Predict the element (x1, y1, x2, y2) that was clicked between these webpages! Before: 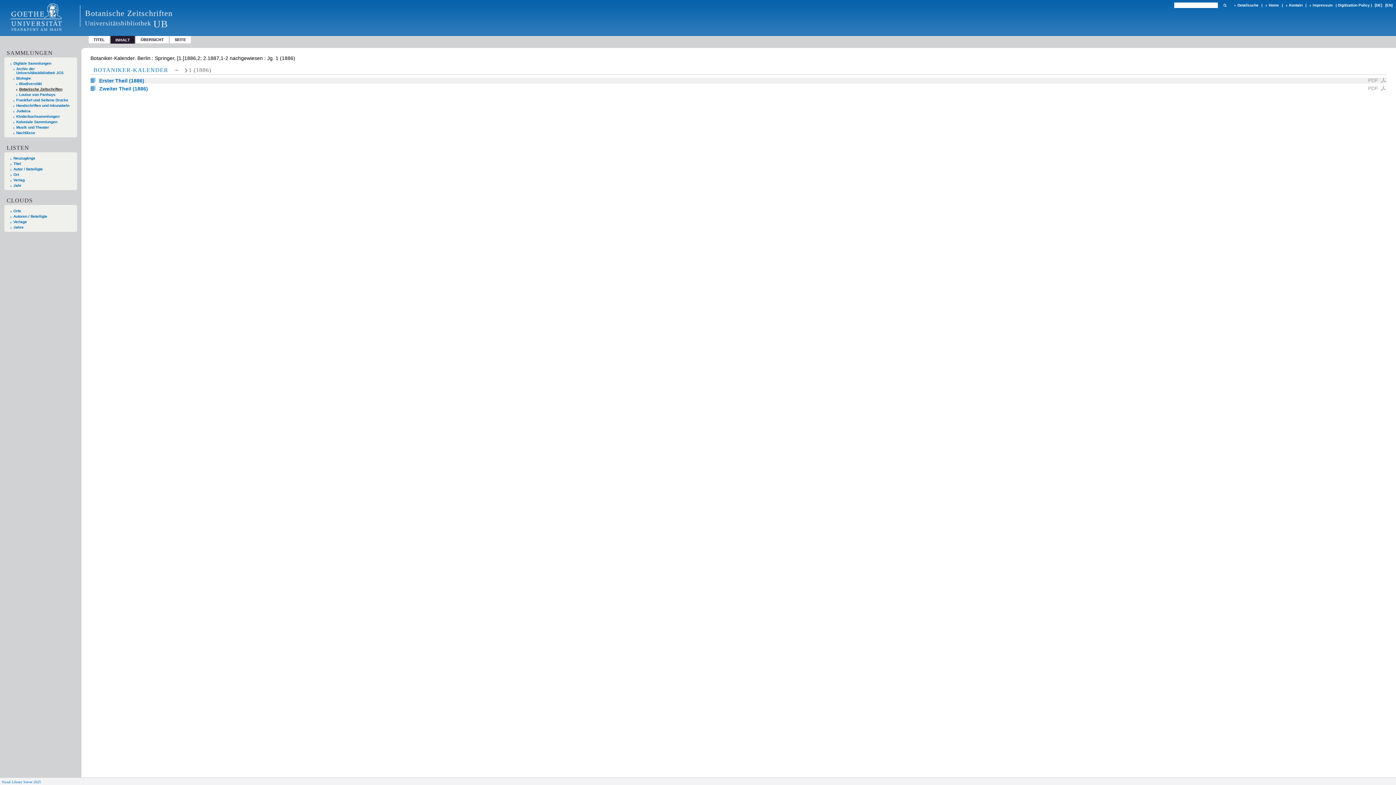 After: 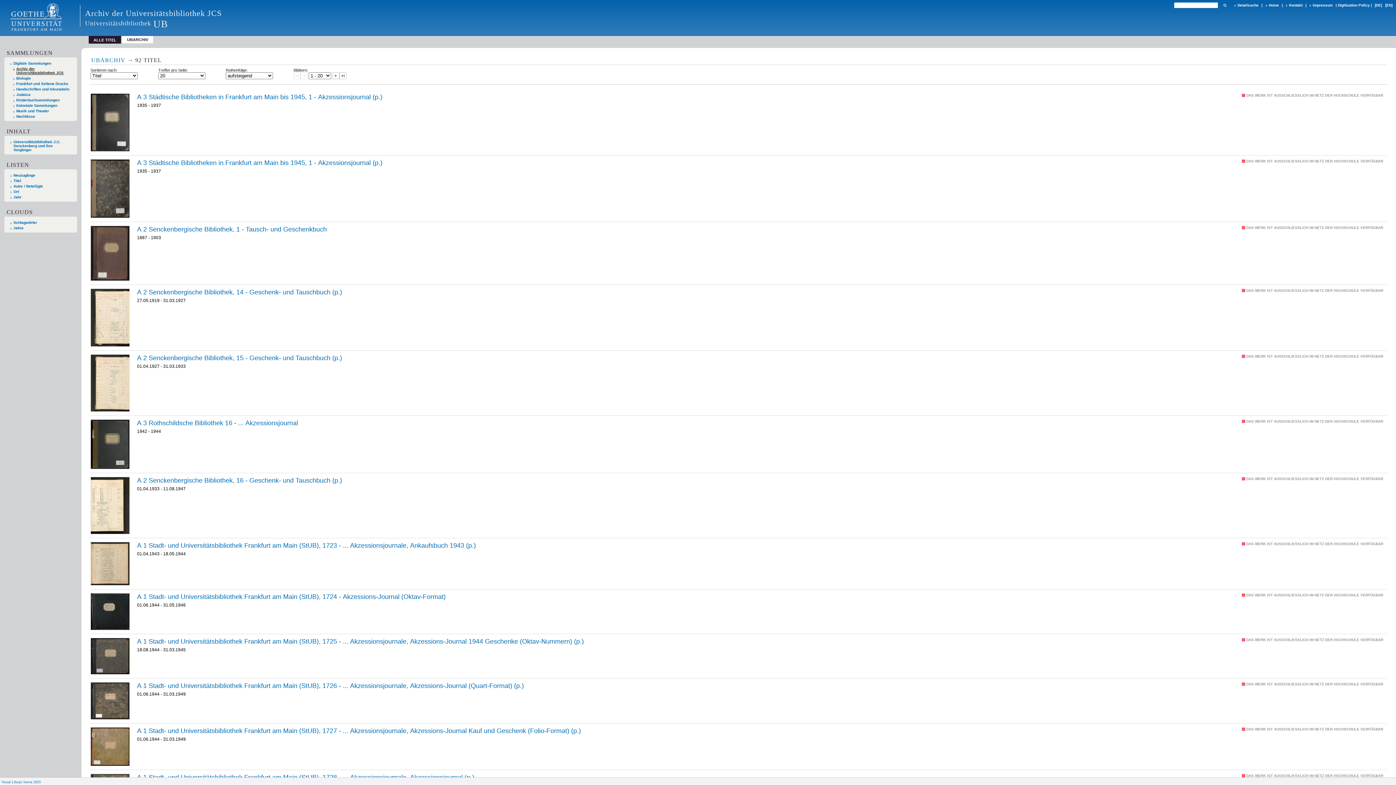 Action: label: Archiv der Universitätsbibliothek JCS bbox: (13, 66, 70, 74)